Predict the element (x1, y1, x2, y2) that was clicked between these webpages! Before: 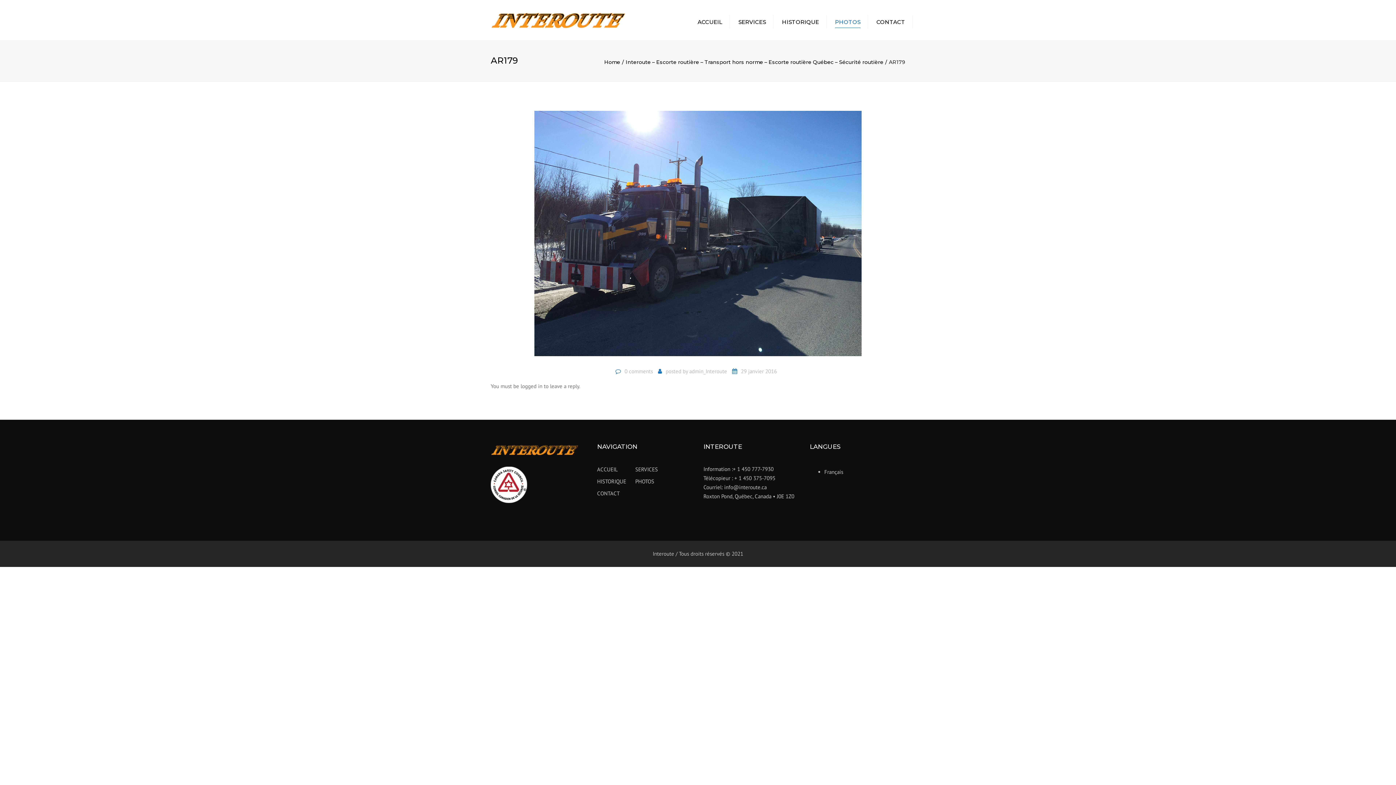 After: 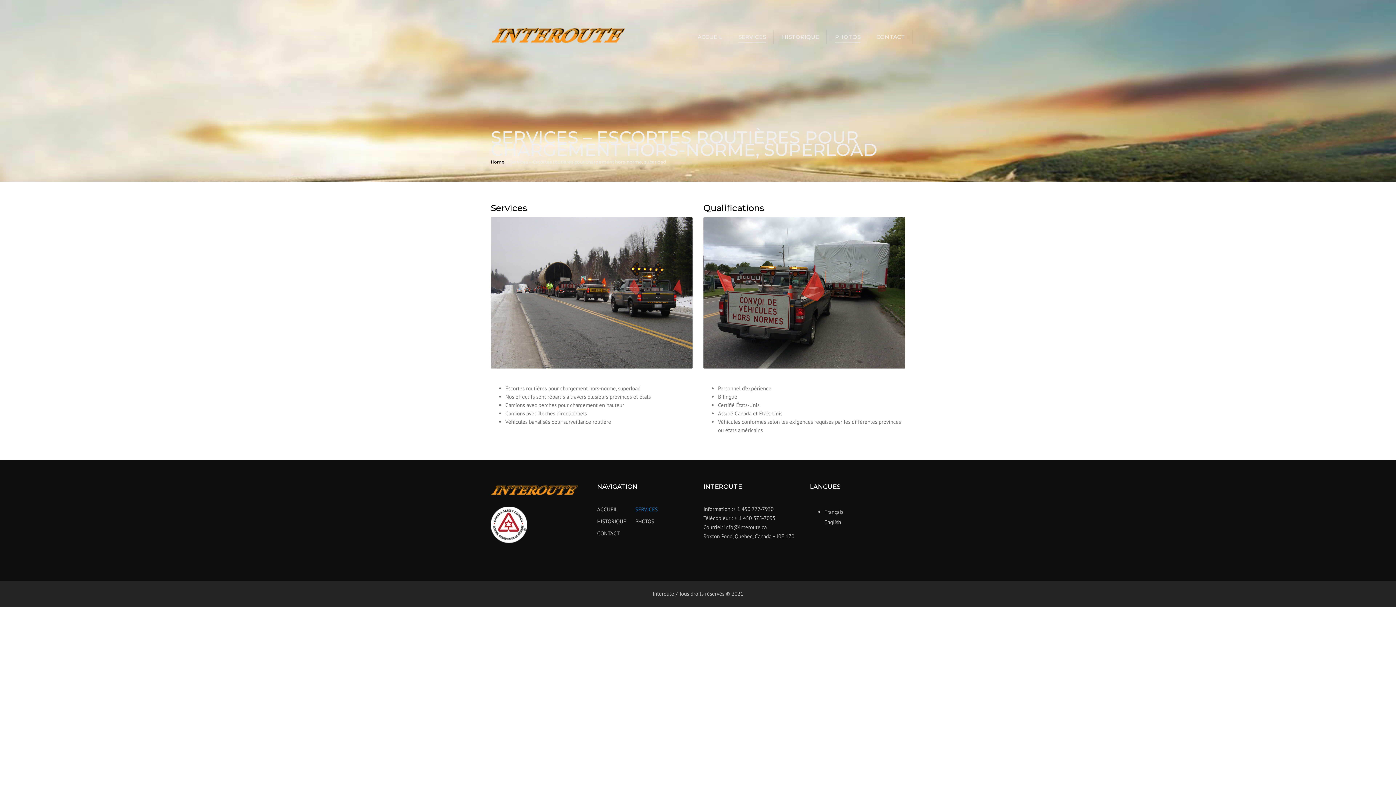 Action: bbox: (734, 14, 769, 29) label: SERVICES